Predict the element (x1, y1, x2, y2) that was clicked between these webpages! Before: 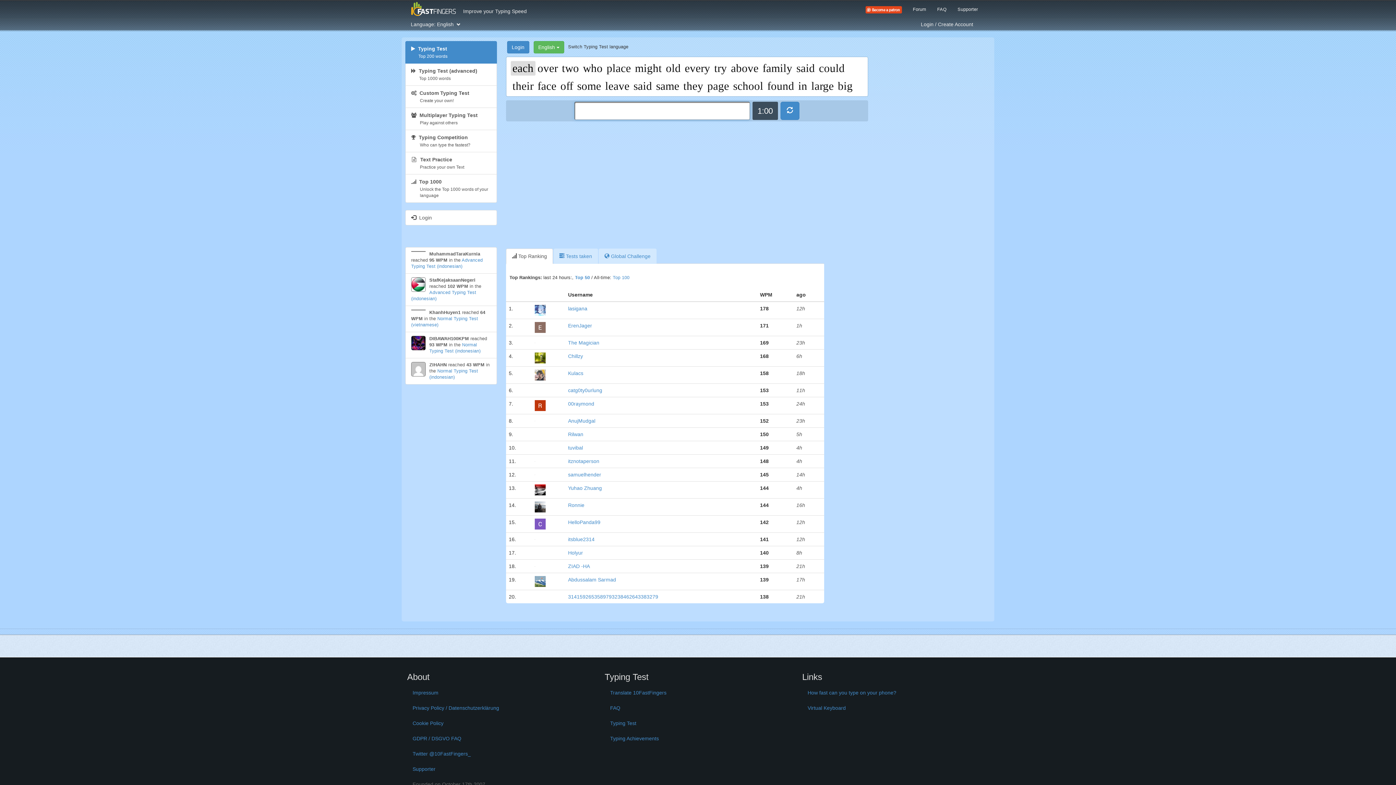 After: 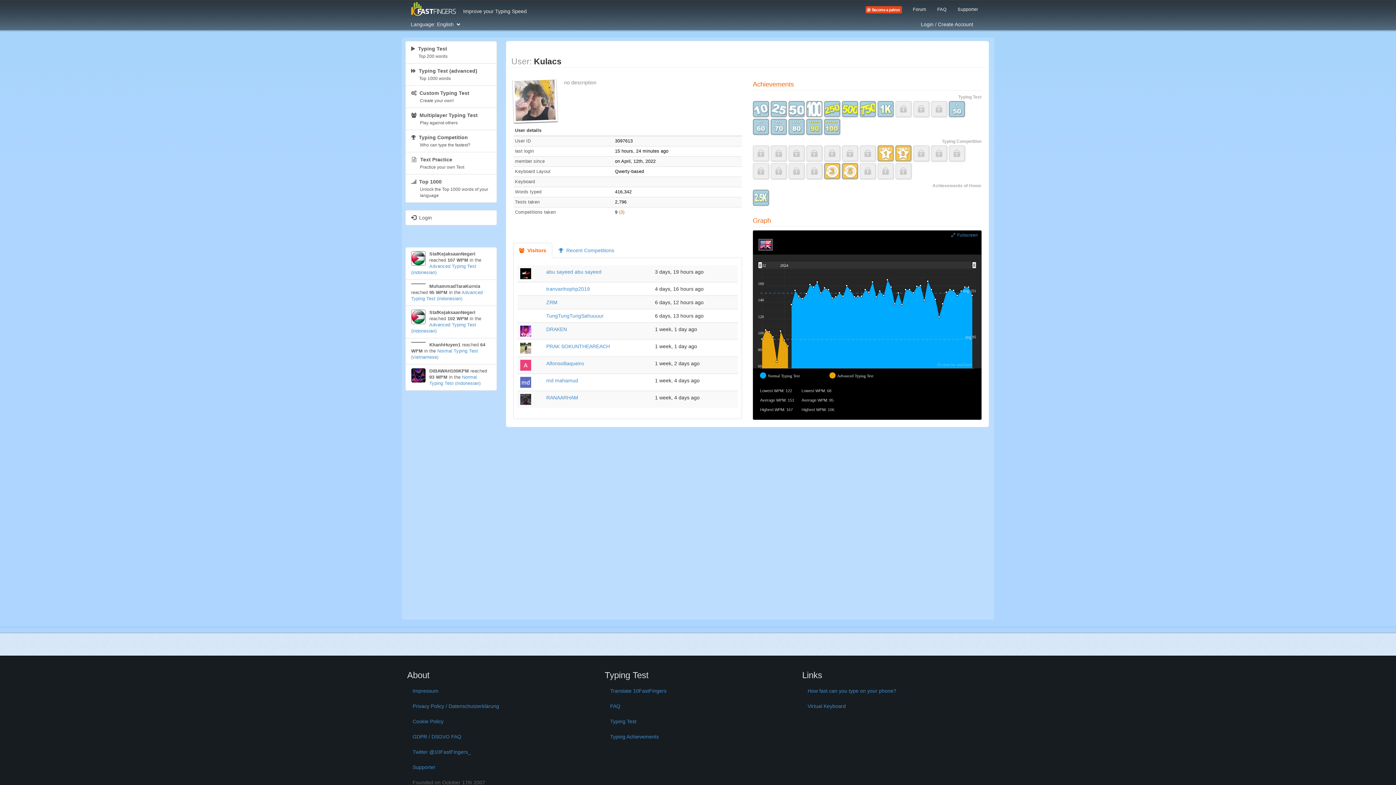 Action: bbox: (568, 370, 583, 376) label: Kulacs